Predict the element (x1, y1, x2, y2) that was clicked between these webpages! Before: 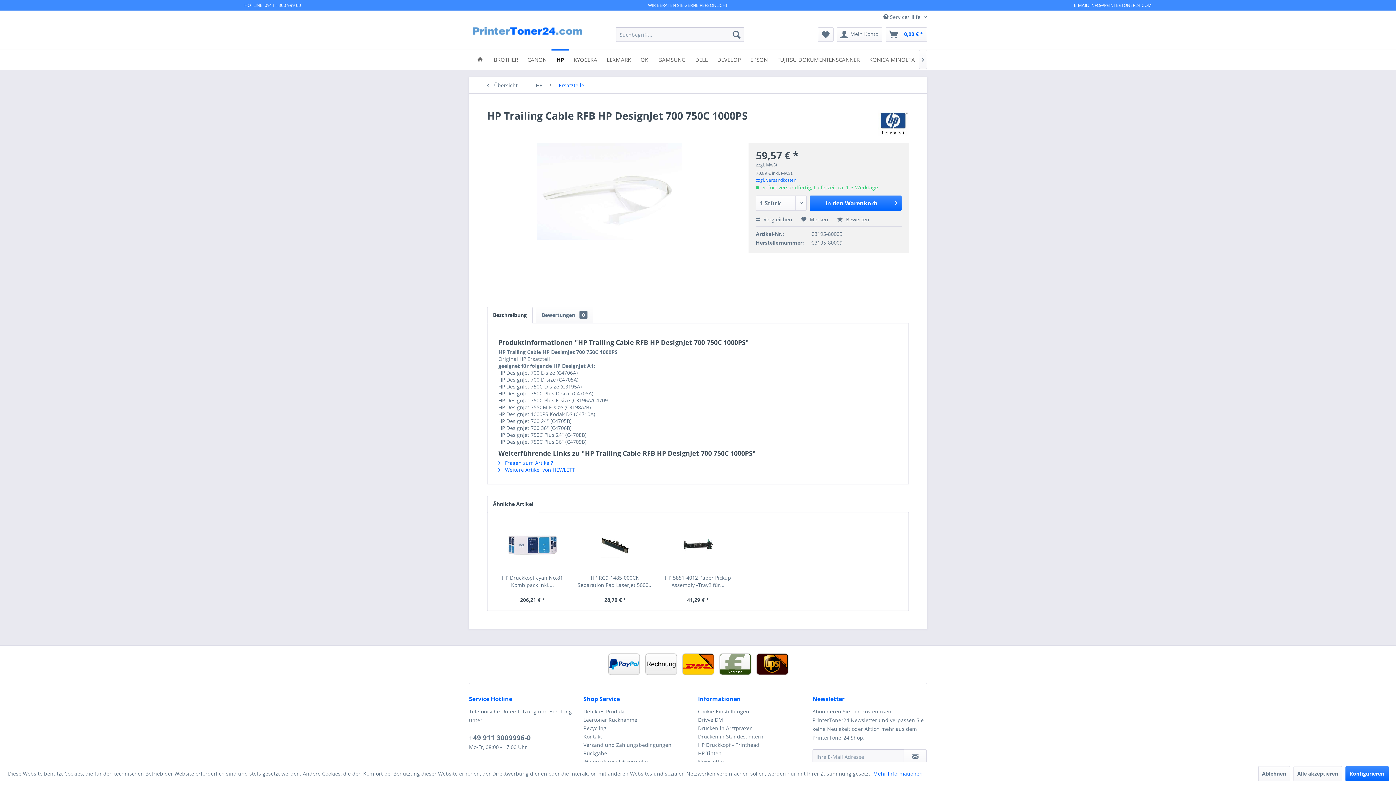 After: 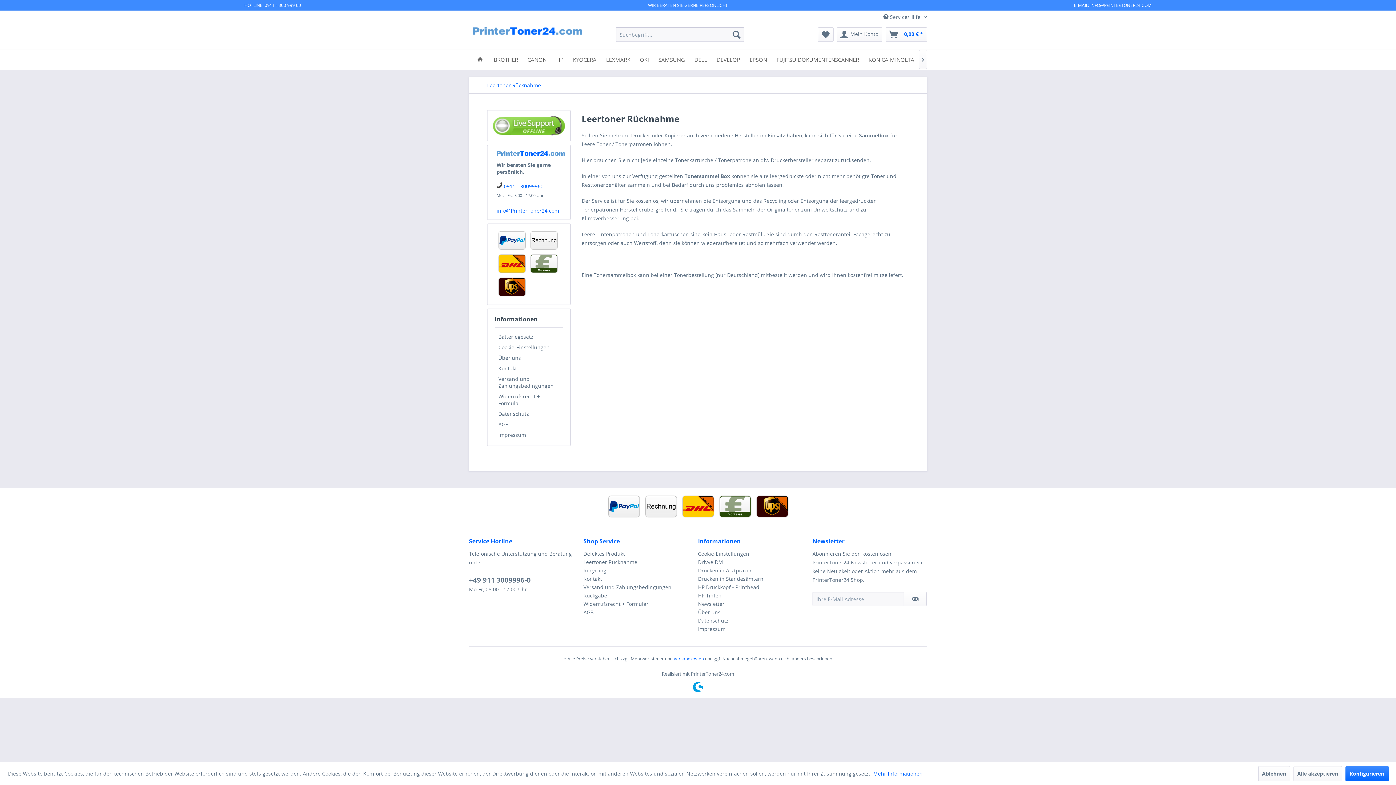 Action: bbox: (583, 716, 694, 724) label: Leertoner Rücknahme